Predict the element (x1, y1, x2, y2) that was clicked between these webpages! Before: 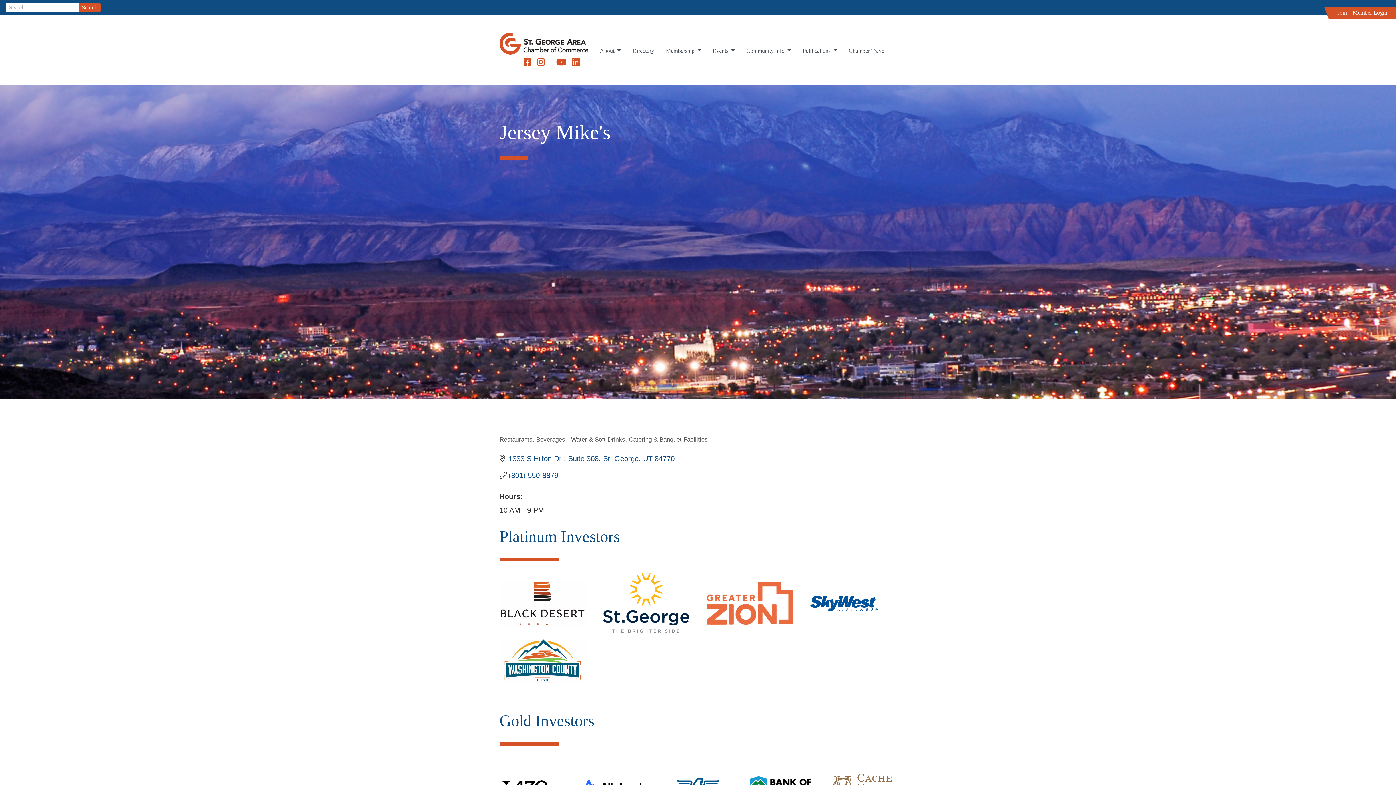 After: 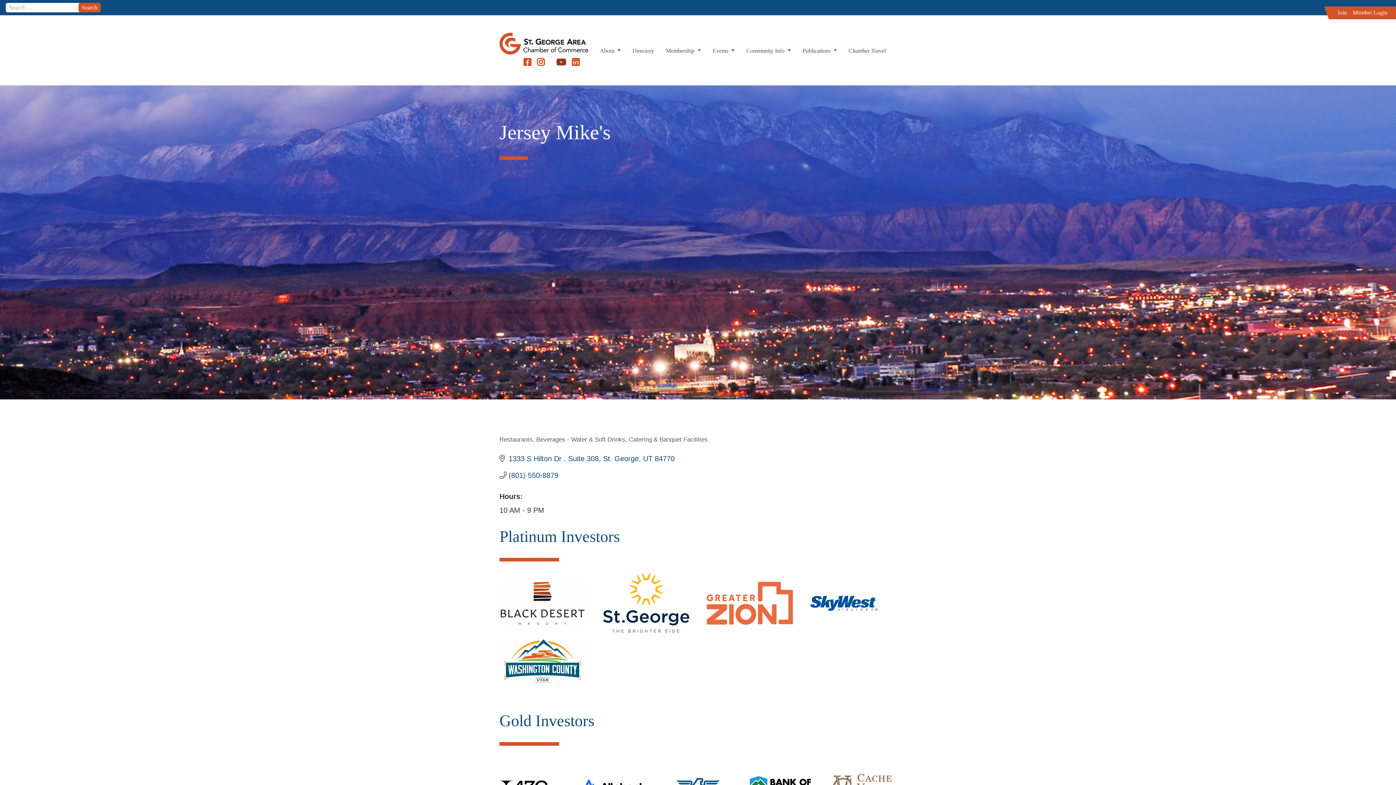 Action: bbox: (553, 57, 569, 67)